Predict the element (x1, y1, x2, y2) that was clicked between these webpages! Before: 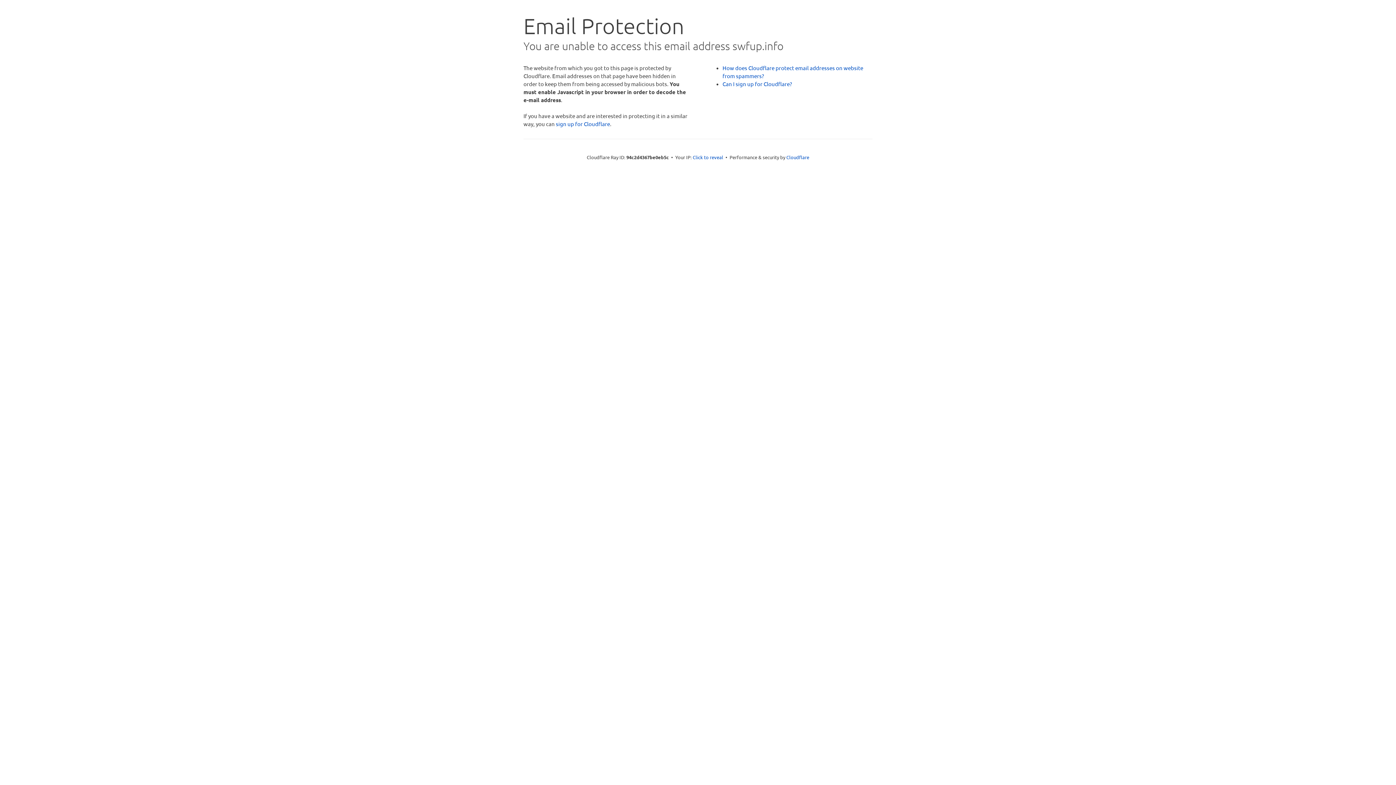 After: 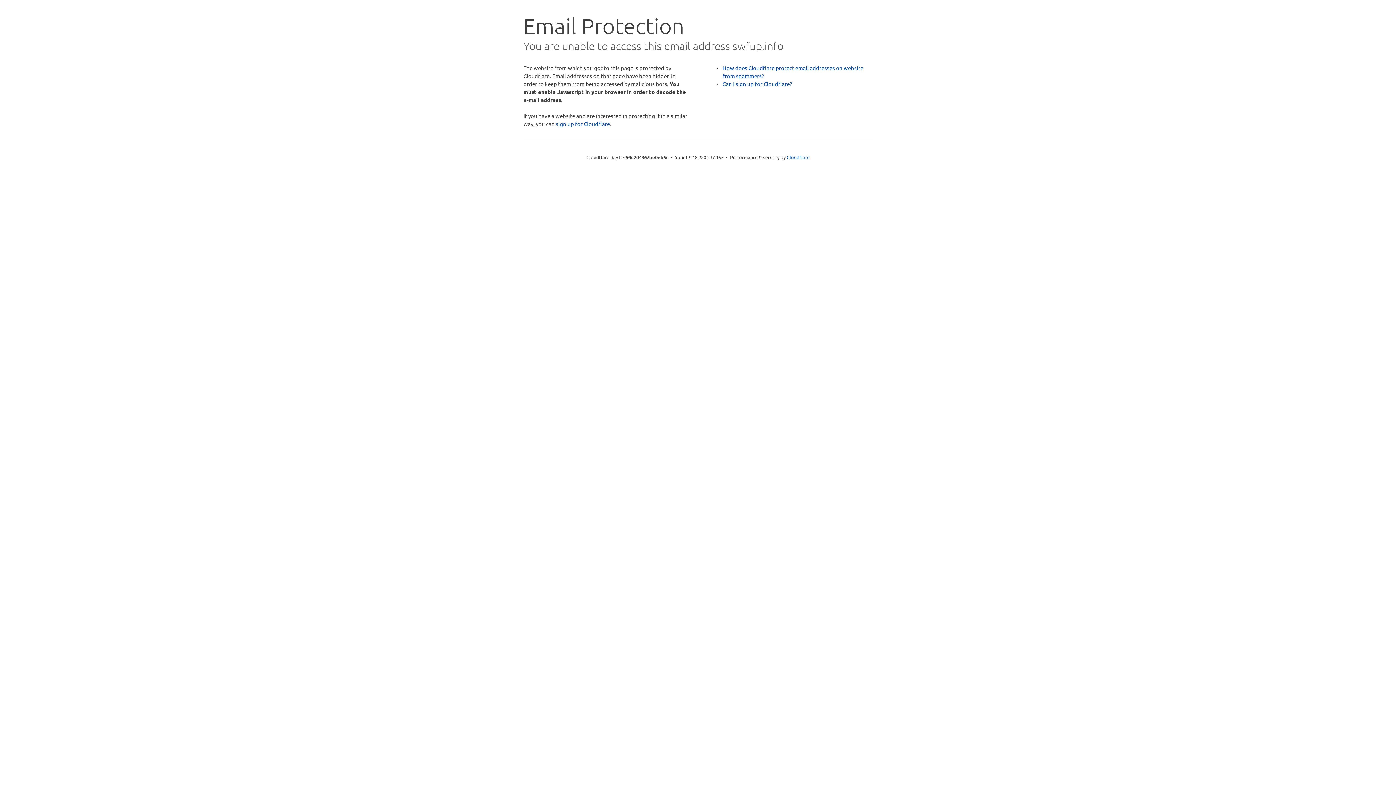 Action: label: Click to reveal bbox: (692, 153, 723, 160)